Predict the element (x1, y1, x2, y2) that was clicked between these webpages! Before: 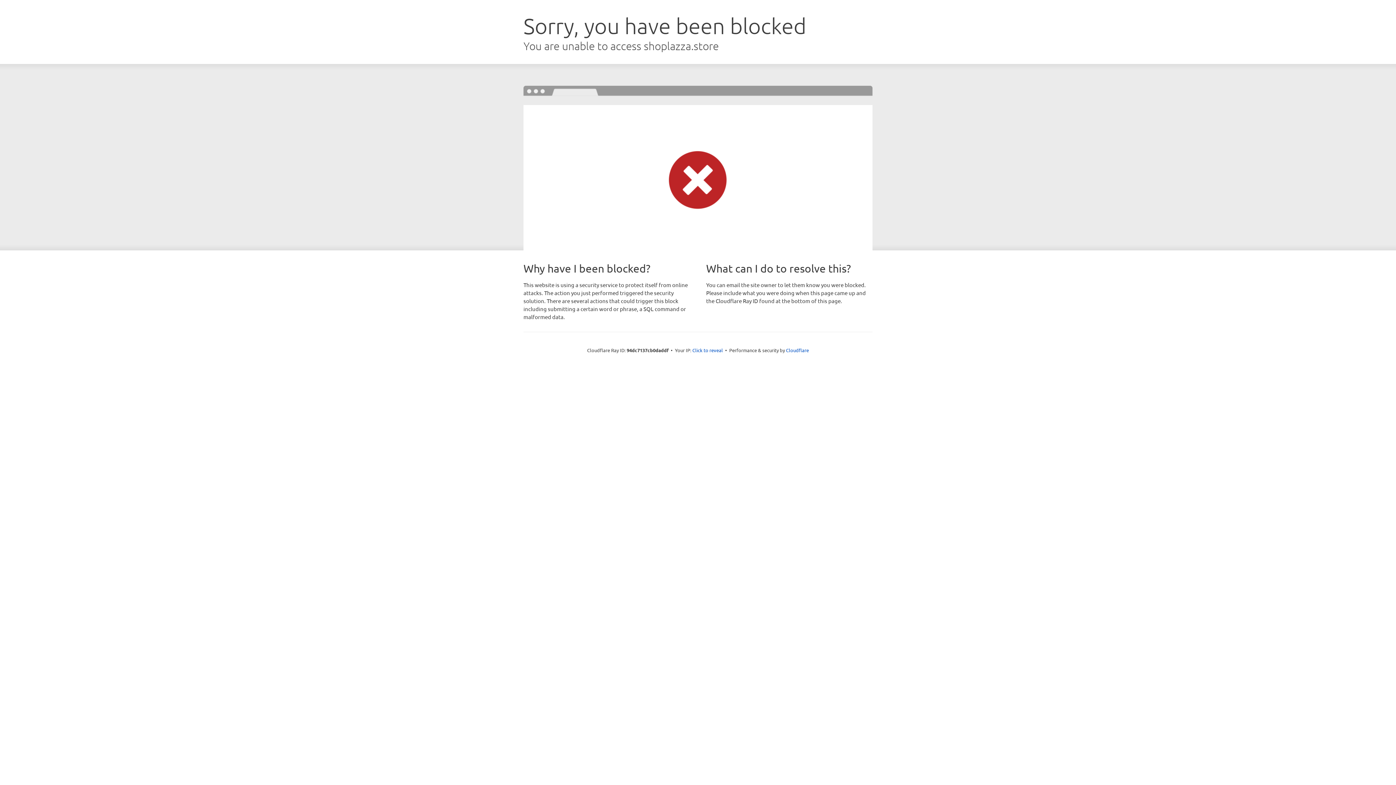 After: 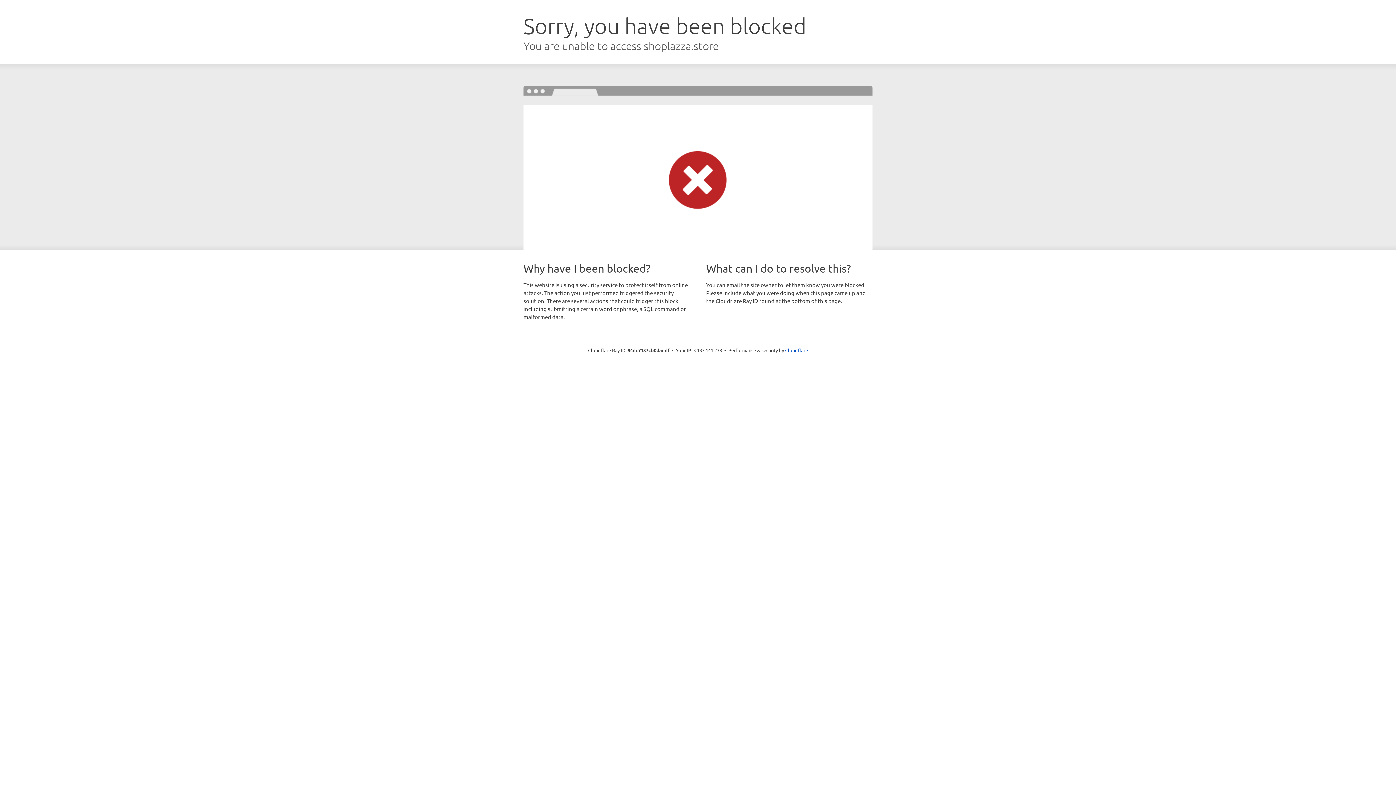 Action: bbox: (692, 346, 723, 353) label: Click to reveal